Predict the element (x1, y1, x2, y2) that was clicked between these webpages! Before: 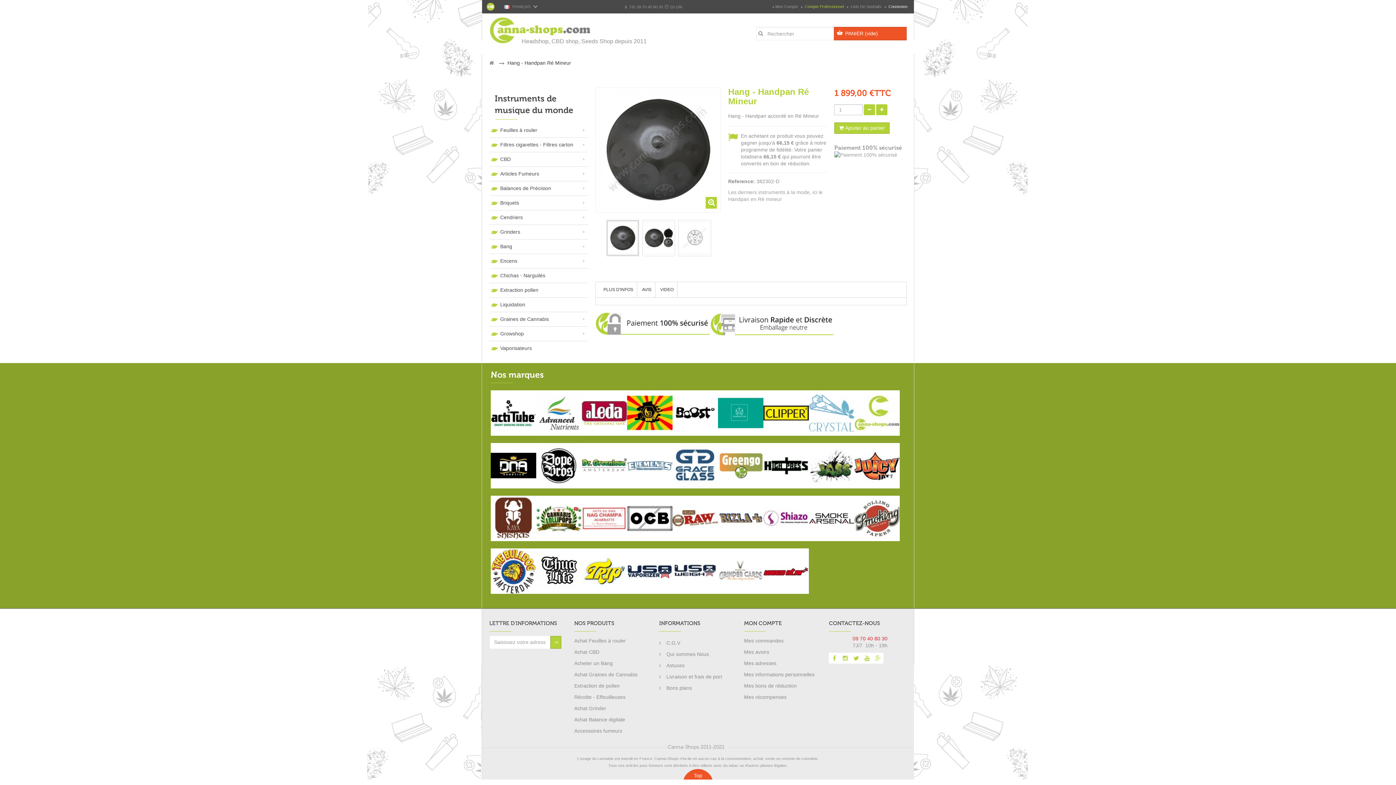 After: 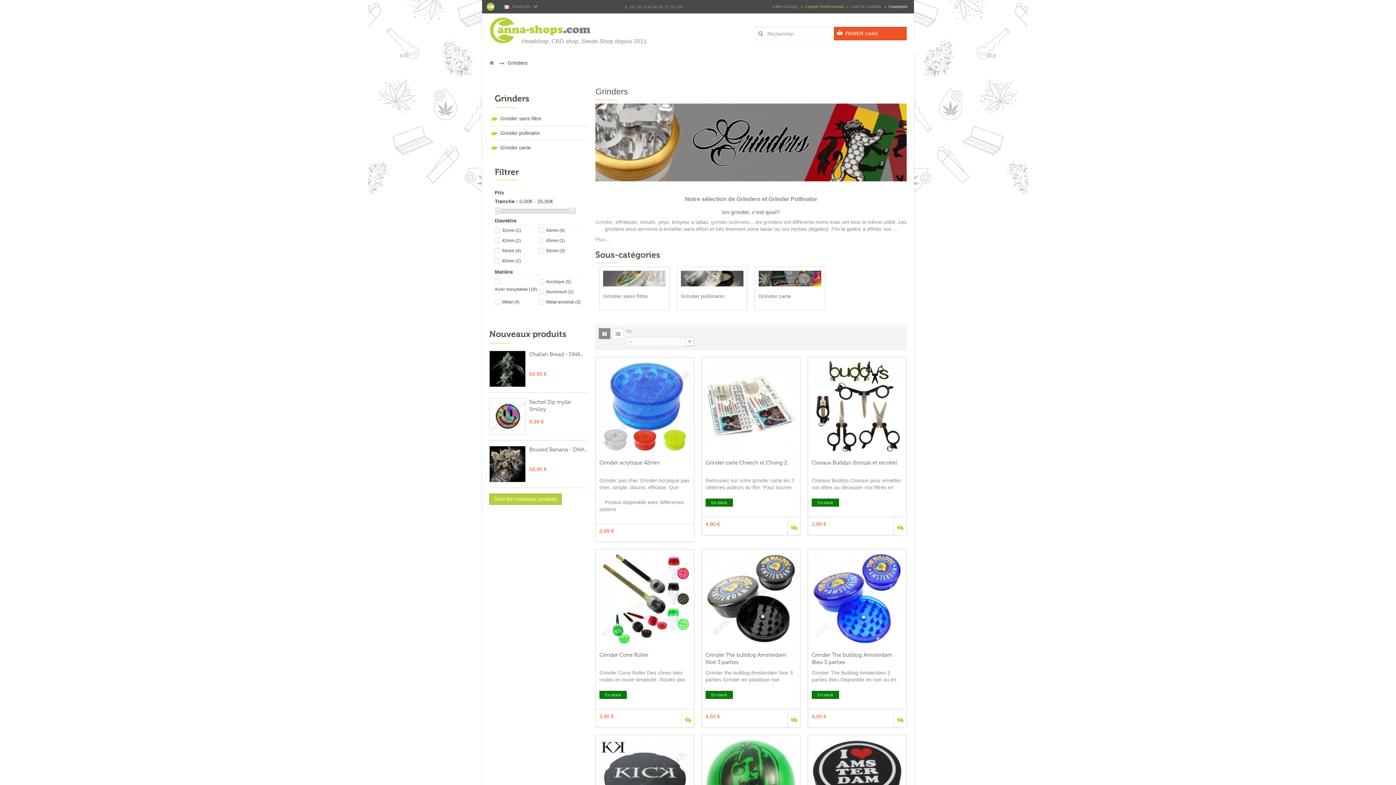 Action: label: Grinders bbox: (489, 225, 588, 239)